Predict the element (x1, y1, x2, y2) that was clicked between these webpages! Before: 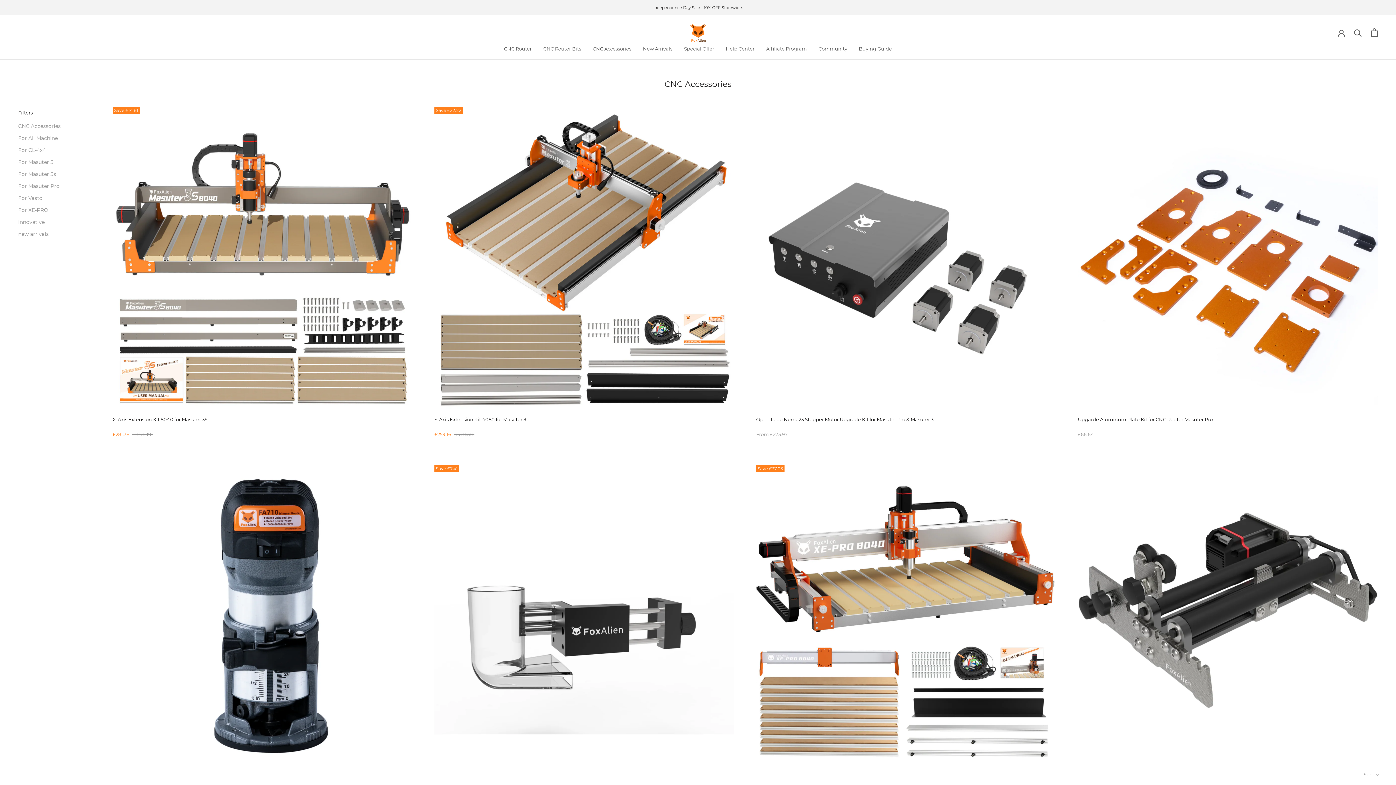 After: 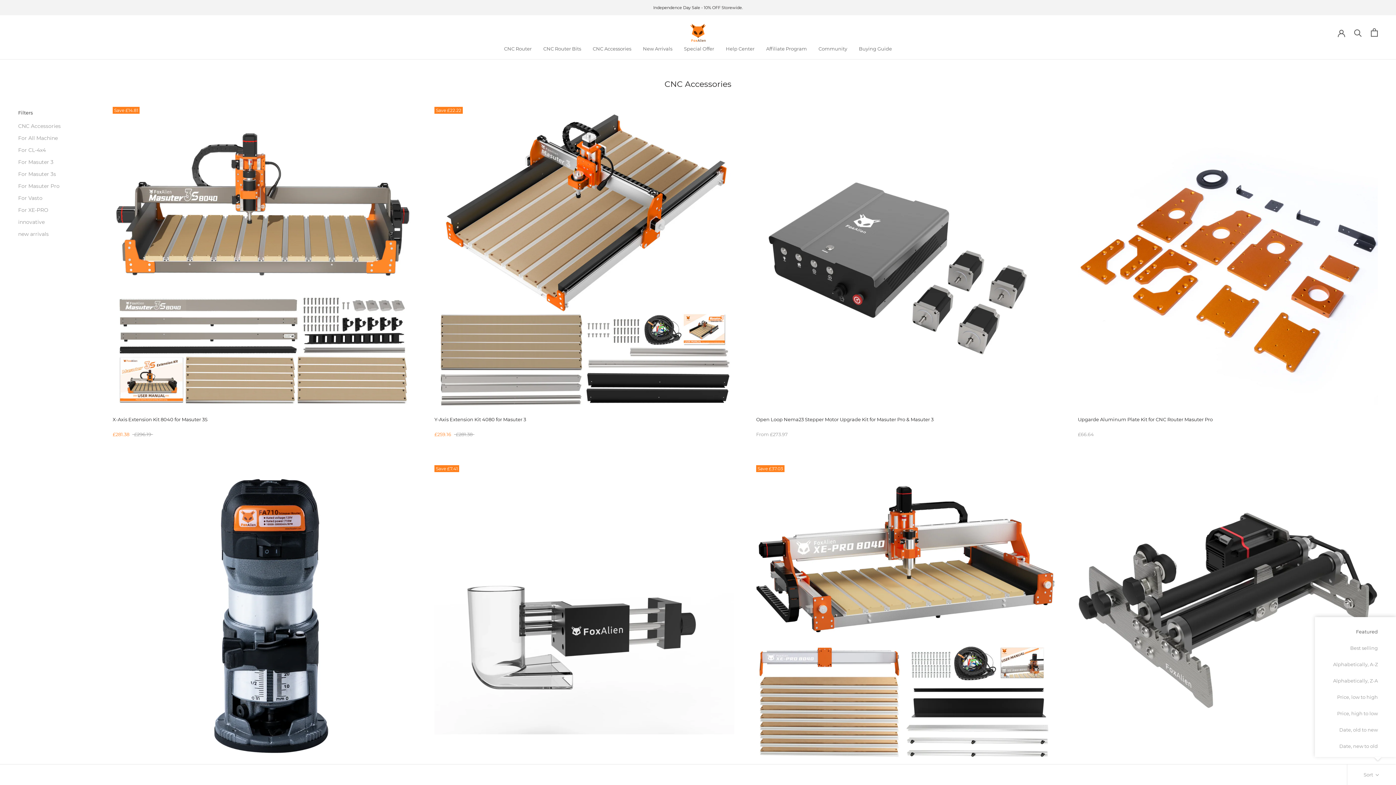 Action: bbox: (1347, 764, 1396, 785) label: Show sort by